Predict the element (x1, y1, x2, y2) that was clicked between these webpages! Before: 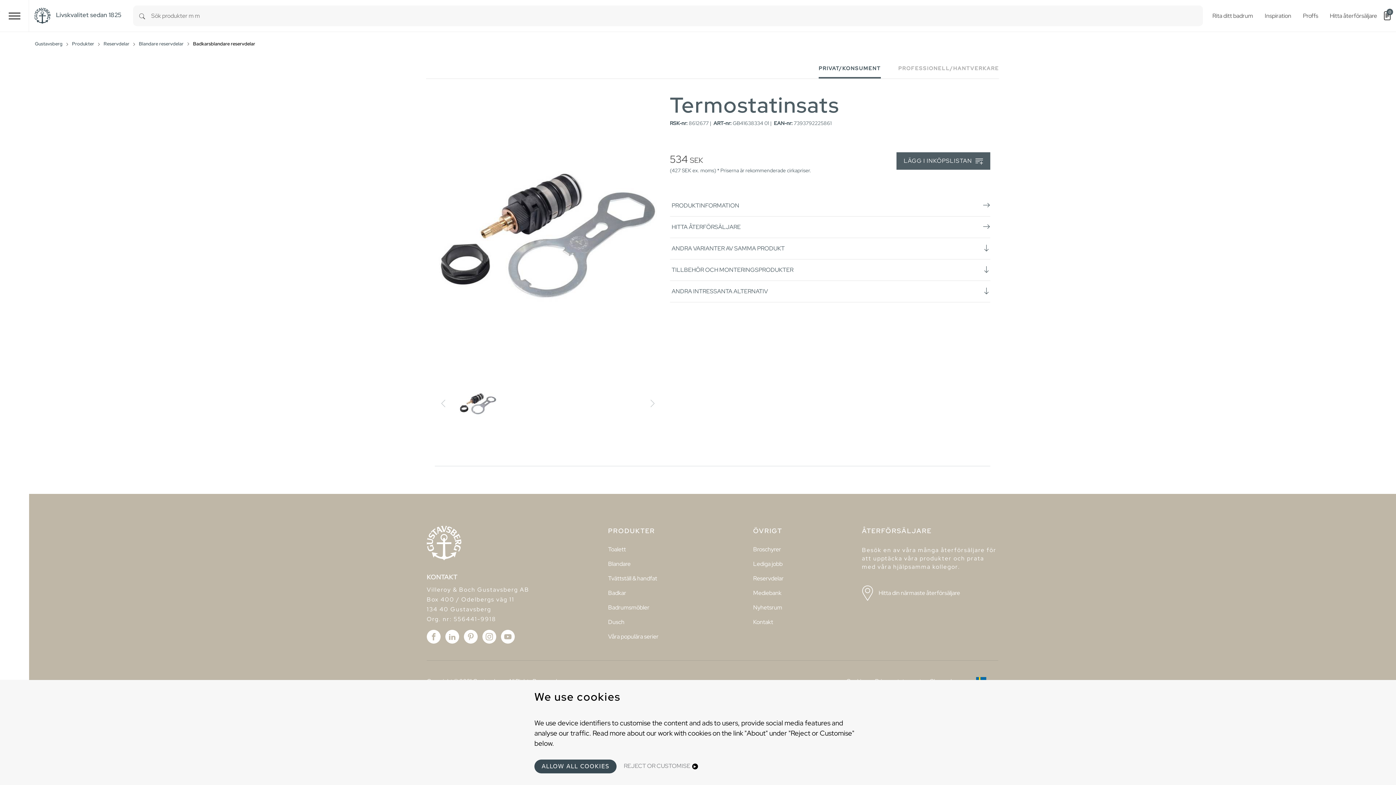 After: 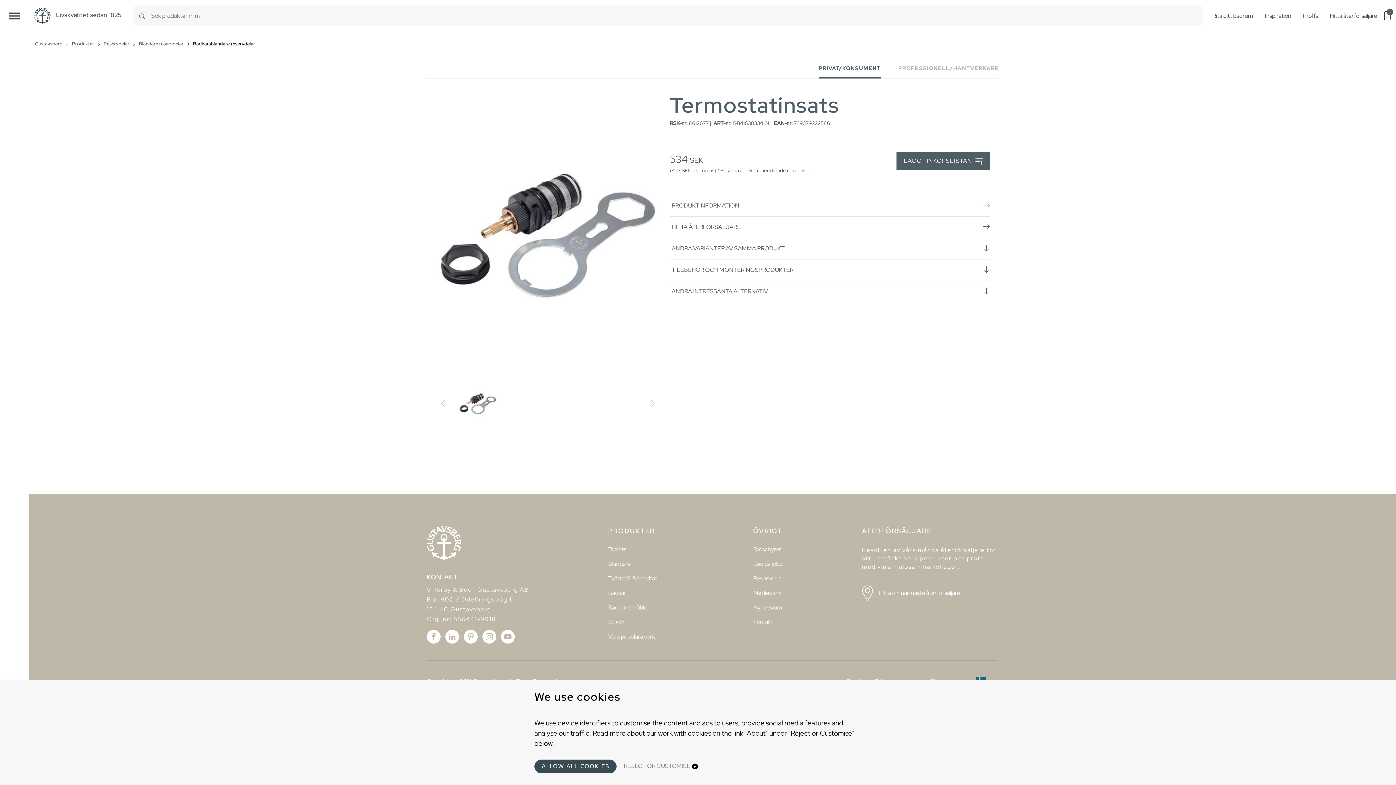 Action: label: Pinterest bbox: (464, 630, 477, 643)